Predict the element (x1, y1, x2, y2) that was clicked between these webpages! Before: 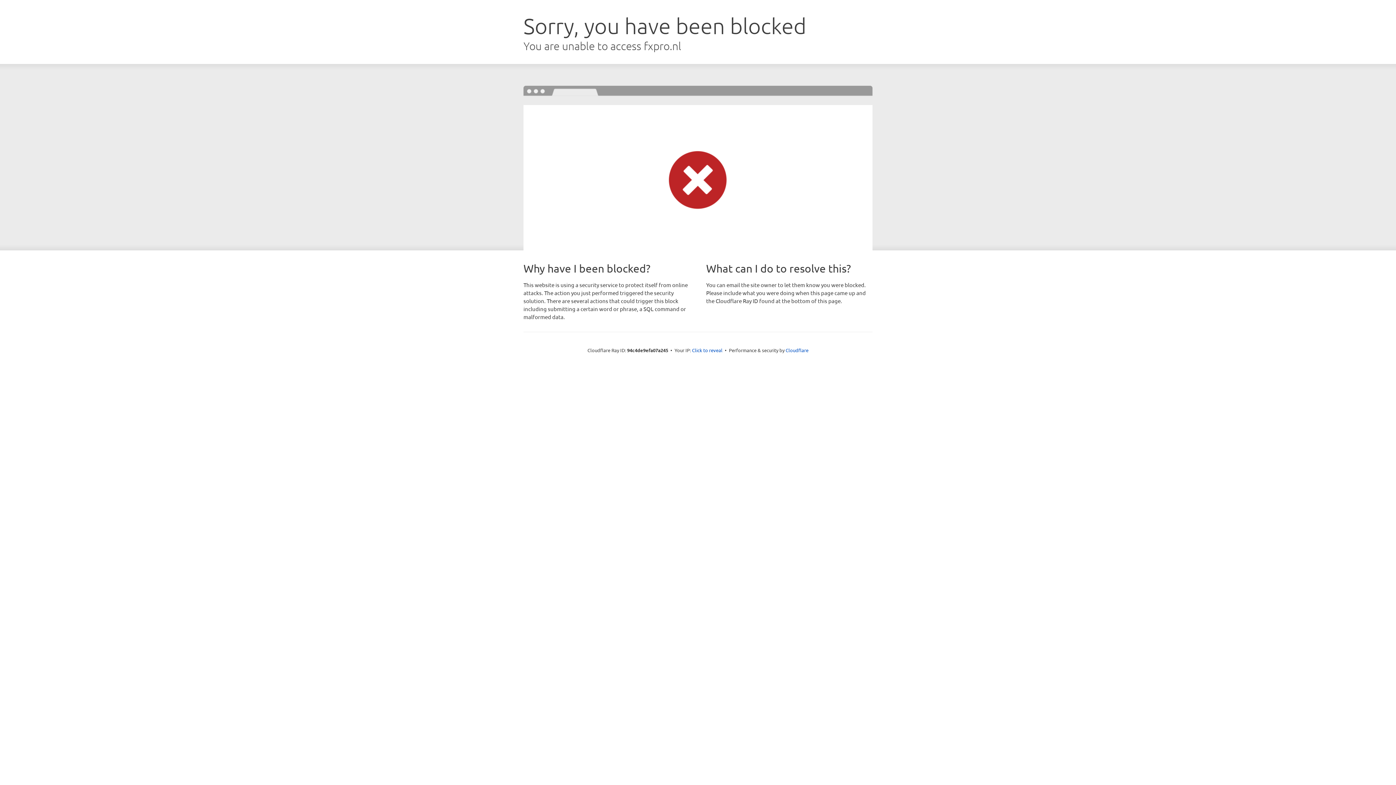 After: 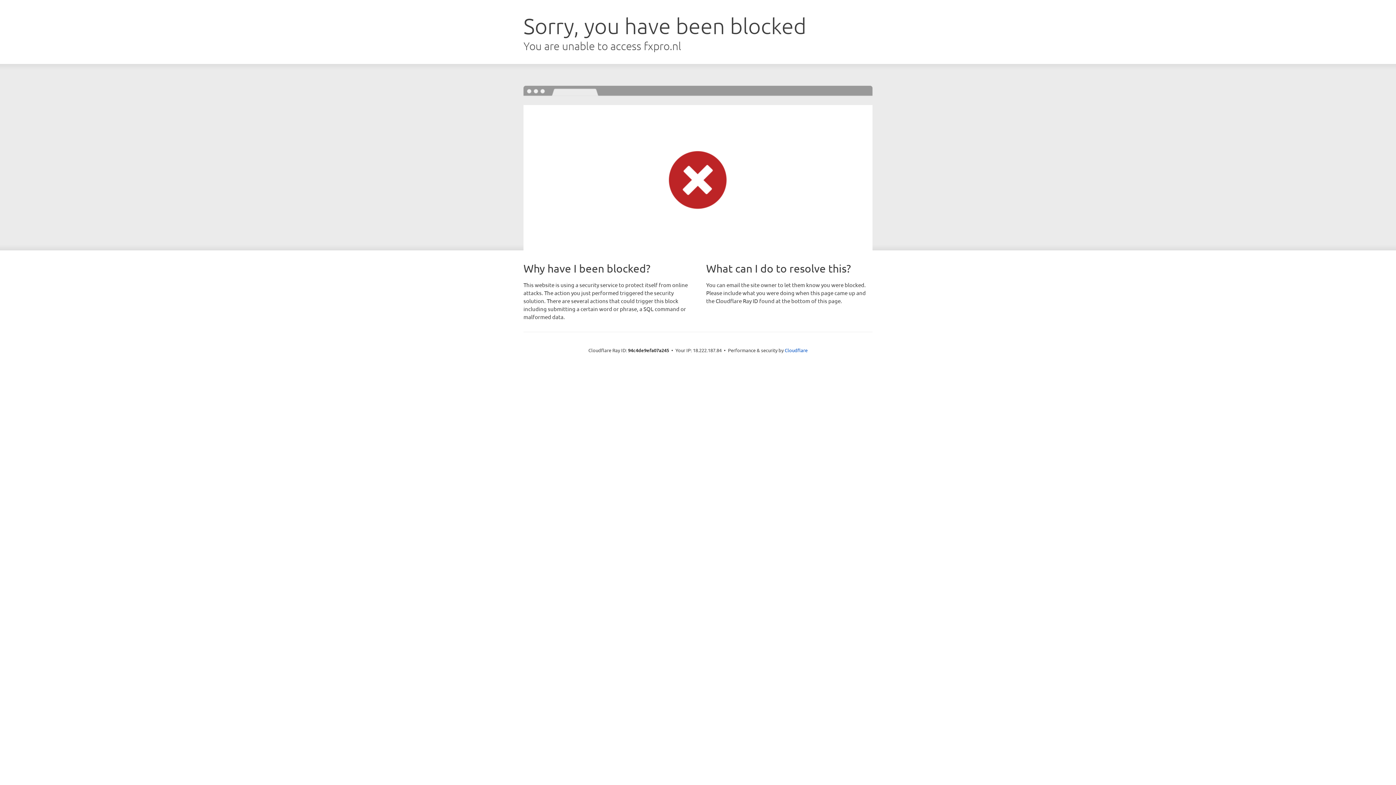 Action: label: Click to reveal bbox: (692, 346, 722, 353)